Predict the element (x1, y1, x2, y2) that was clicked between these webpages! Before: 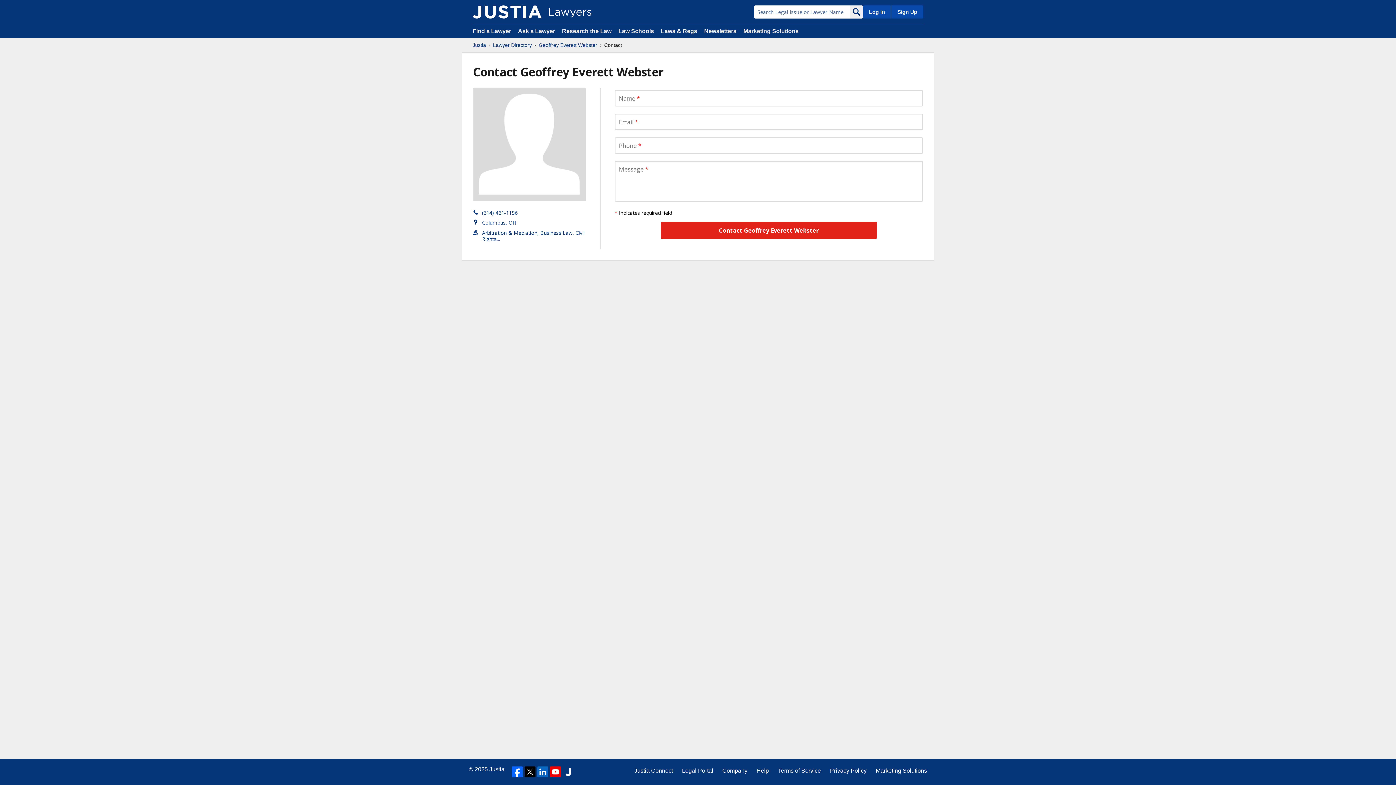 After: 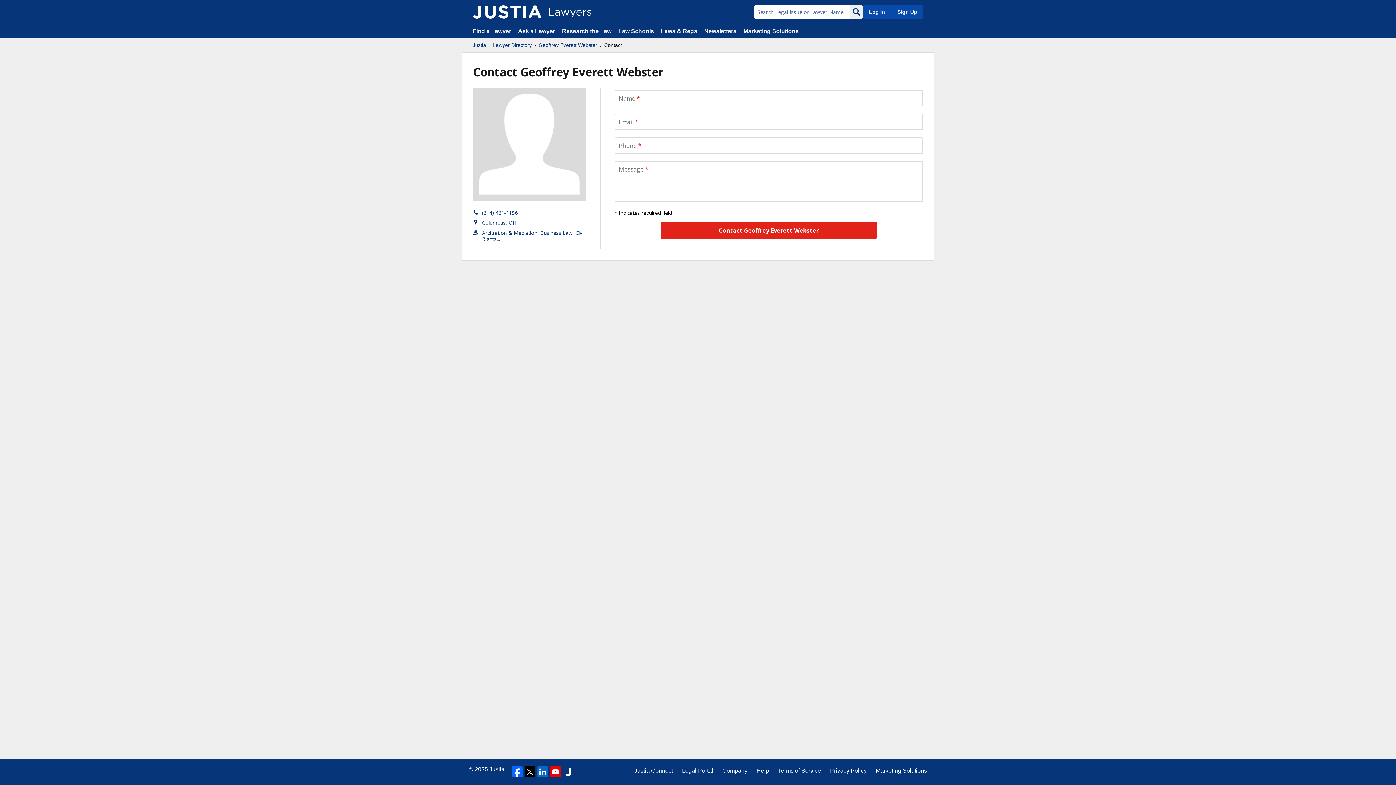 Action: bbox: (550, 766, 561, 777)